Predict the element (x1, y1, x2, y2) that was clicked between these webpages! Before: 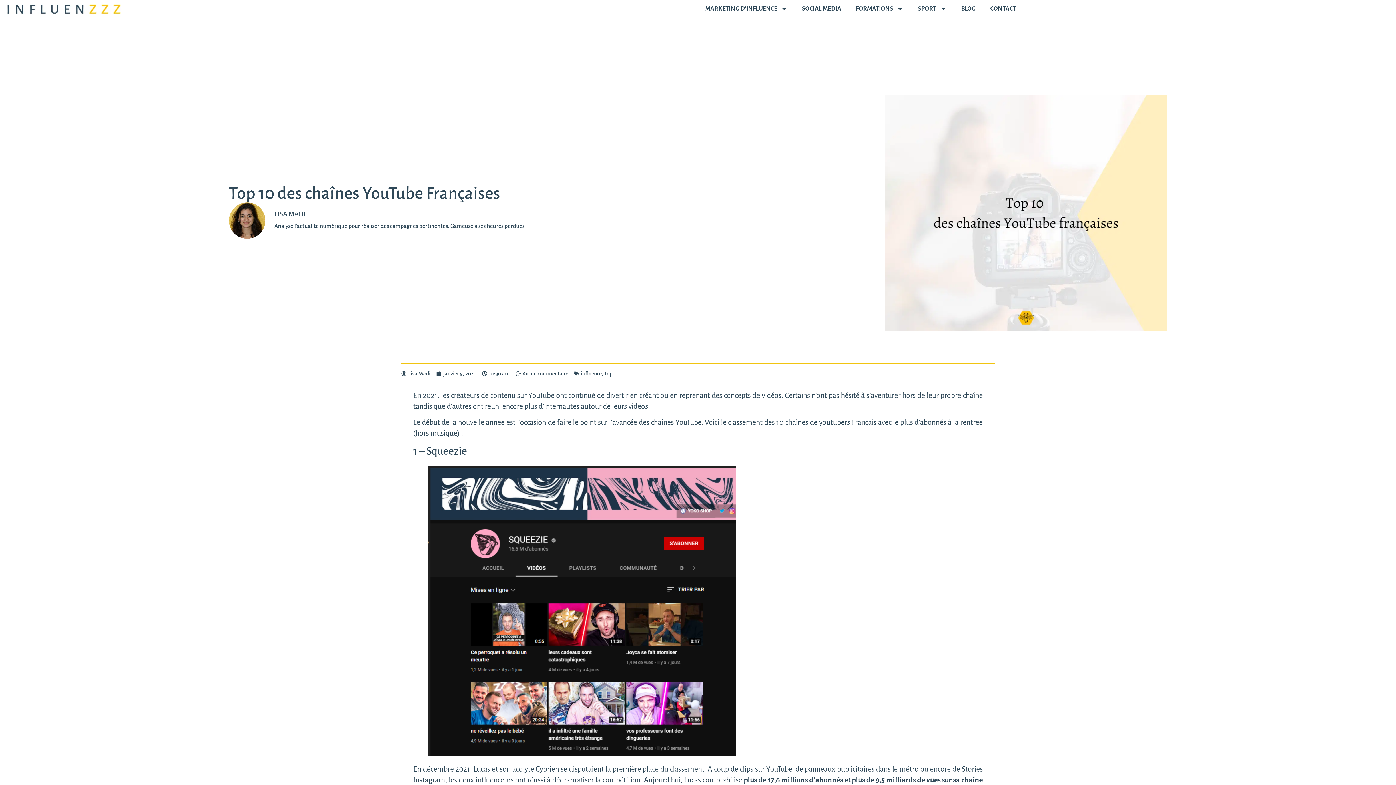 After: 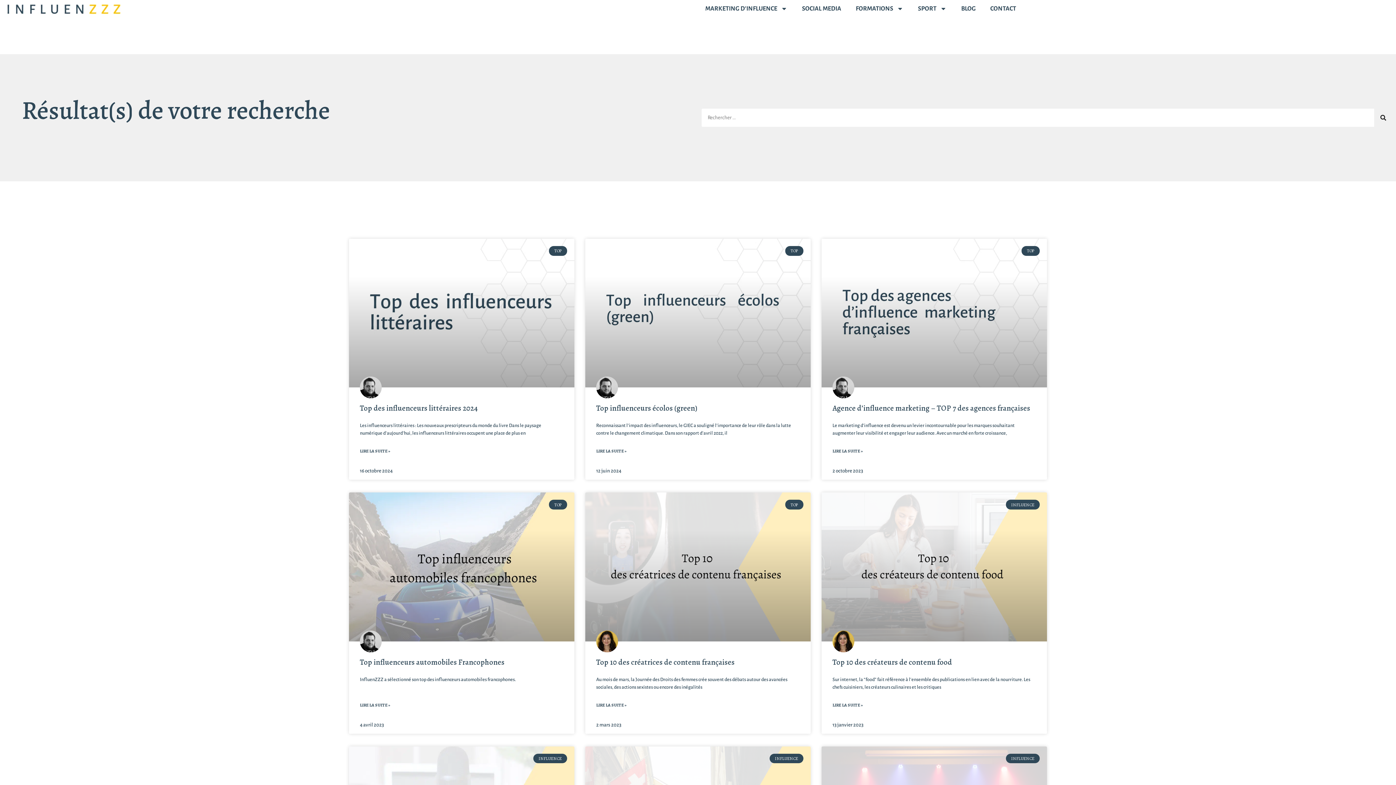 Action: bbox: (604, 371, 612, 376) label: Top